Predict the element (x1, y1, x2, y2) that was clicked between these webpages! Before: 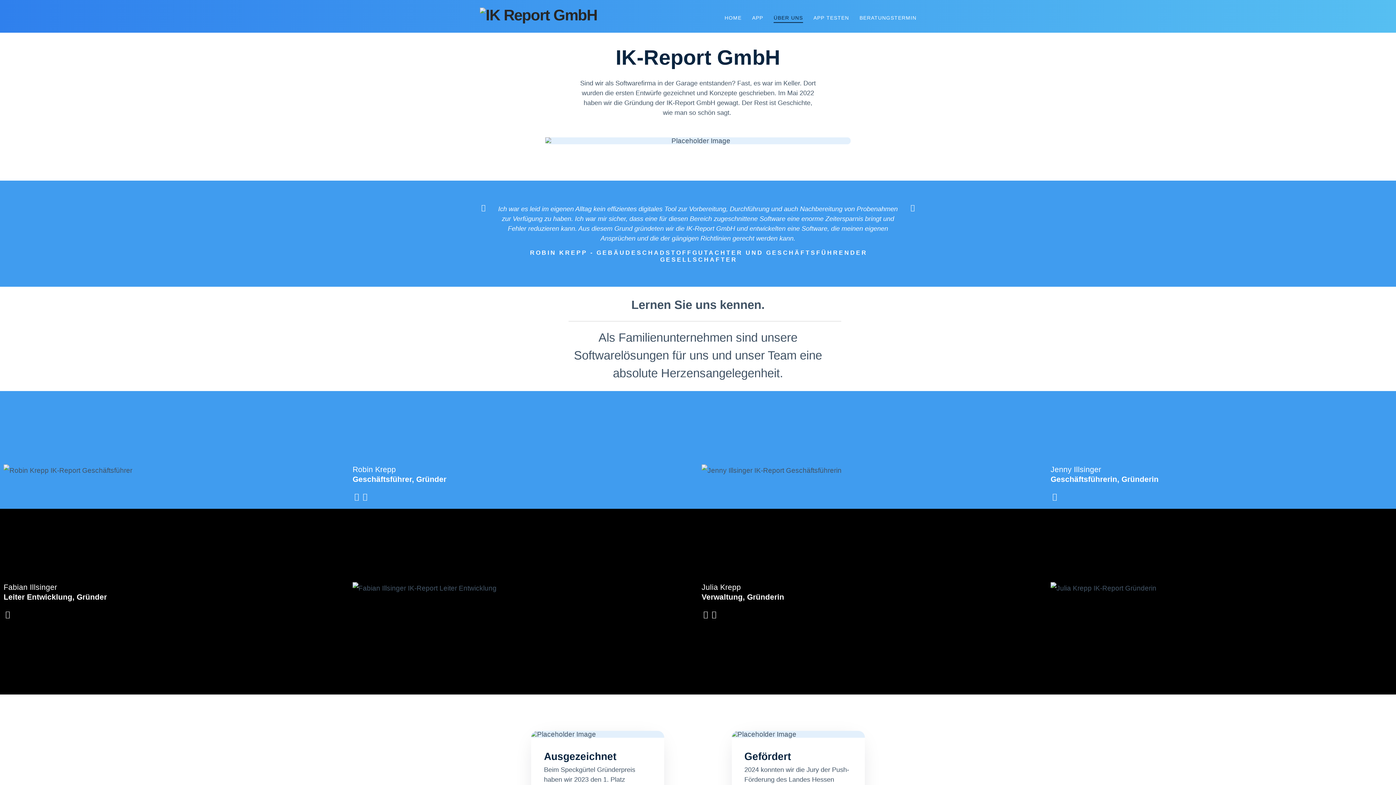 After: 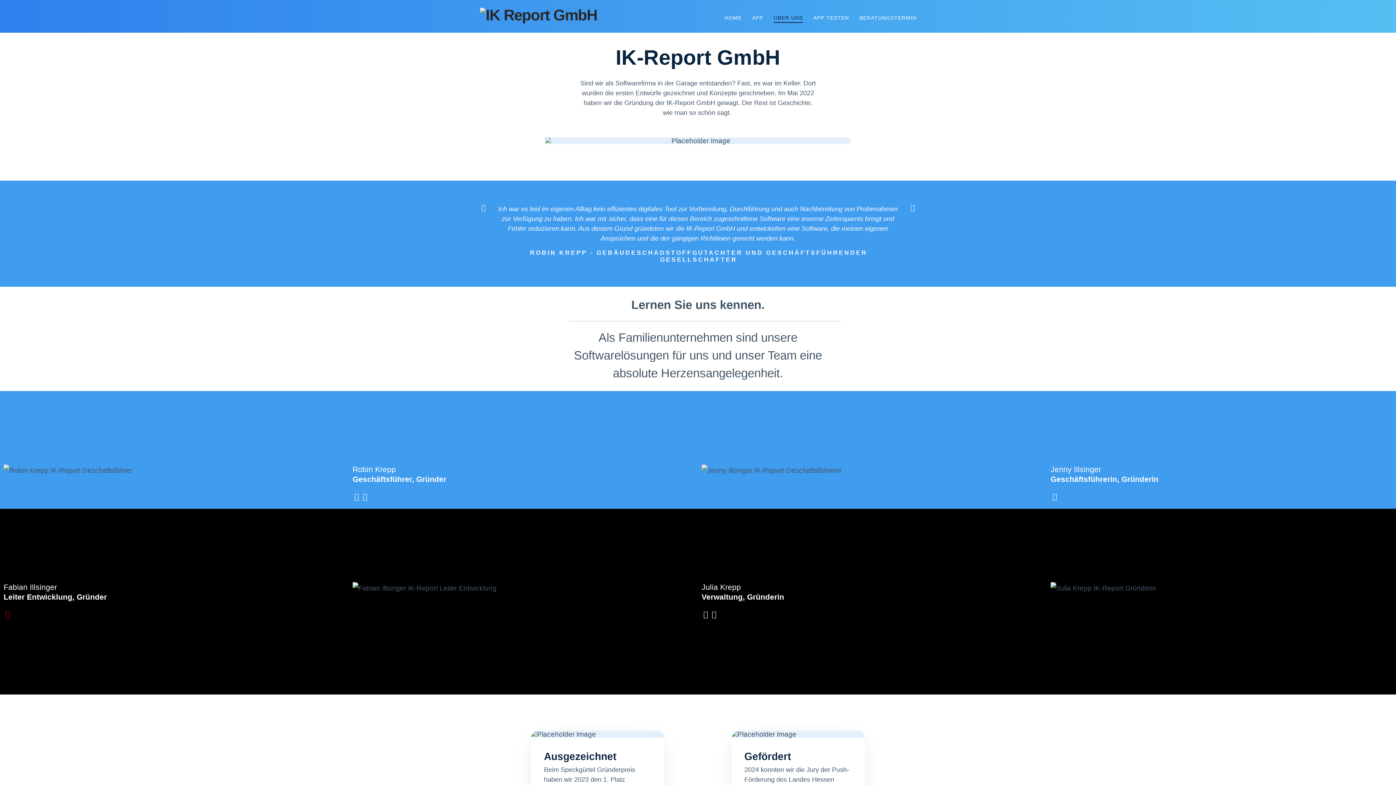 Action: bbox: (3, 609, 12, 620)